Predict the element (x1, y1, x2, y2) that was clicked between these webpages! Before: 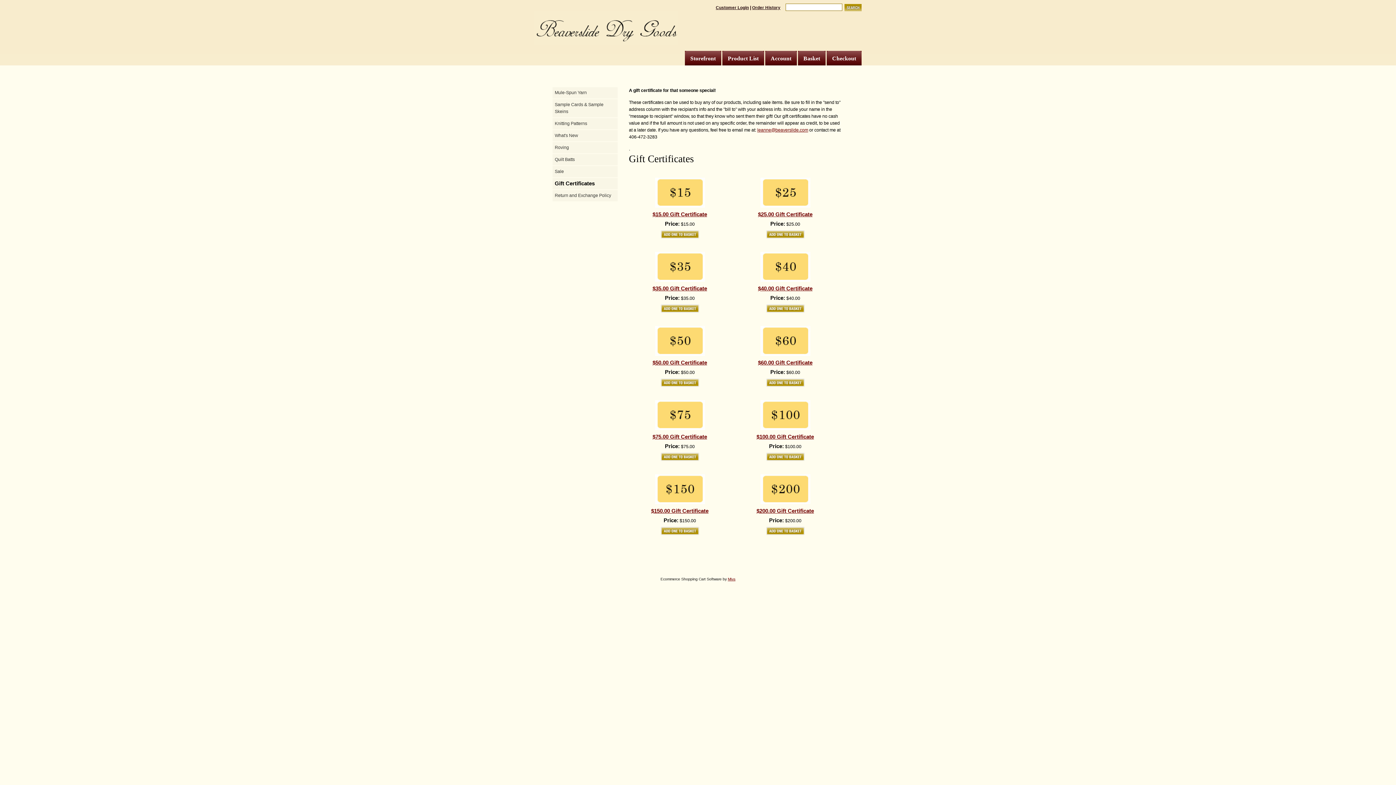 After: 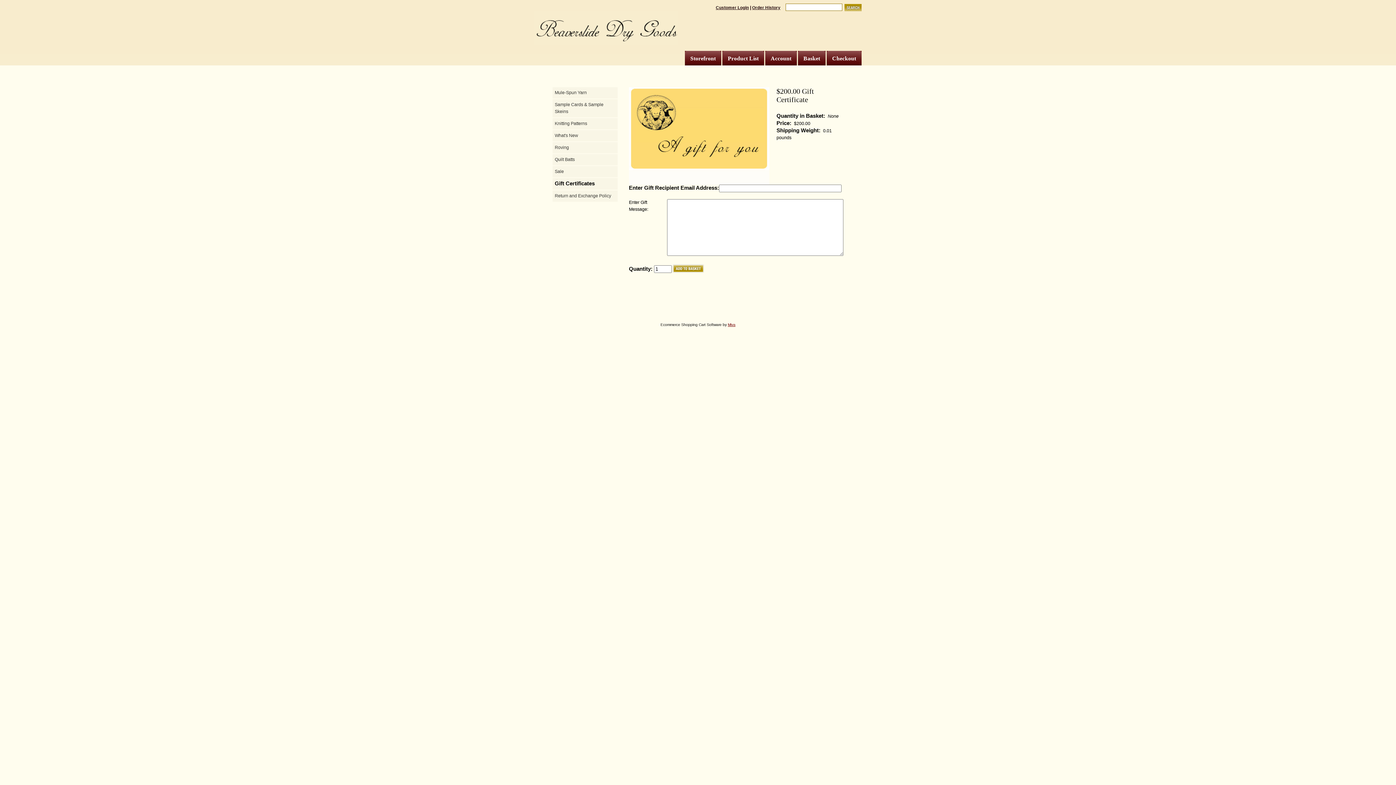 Action: bbox: (734, 474, 836, 504)